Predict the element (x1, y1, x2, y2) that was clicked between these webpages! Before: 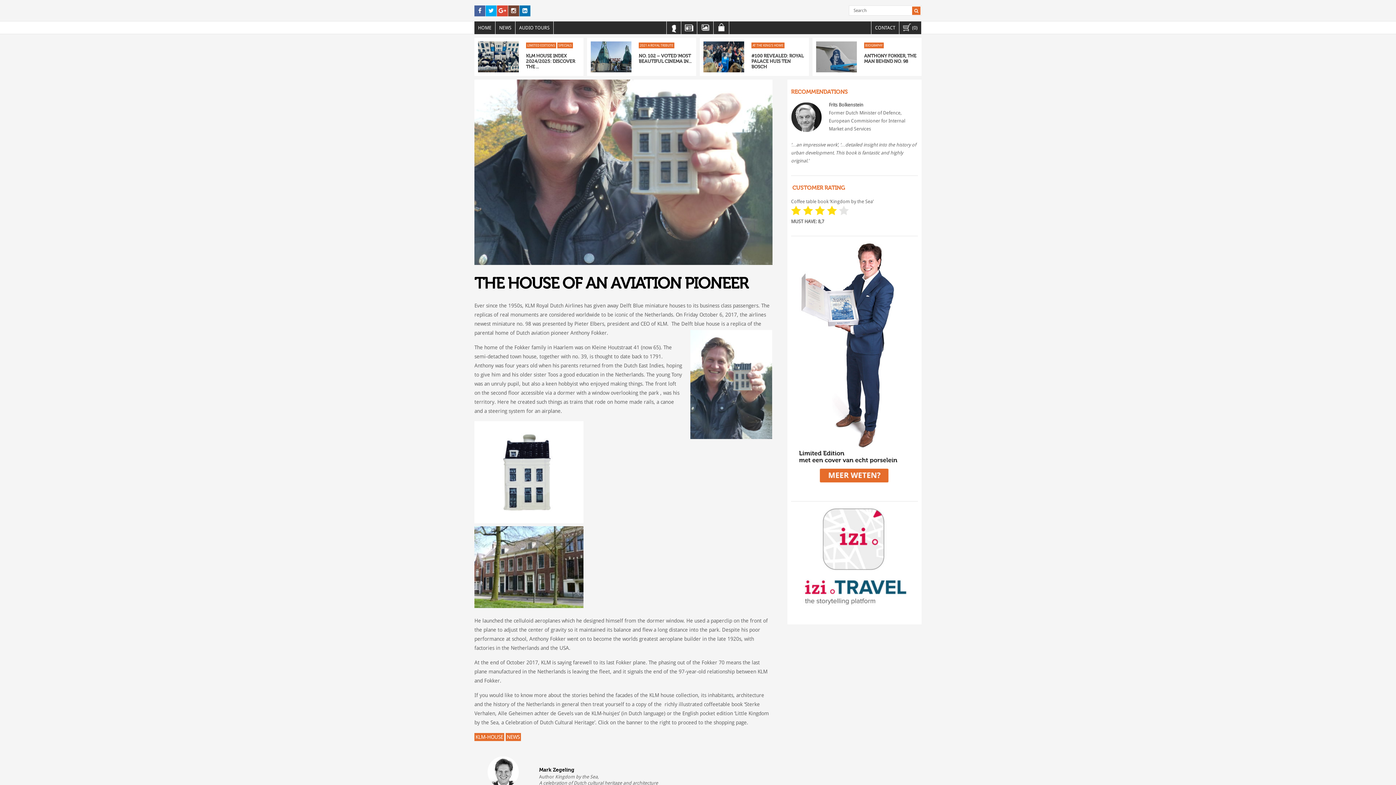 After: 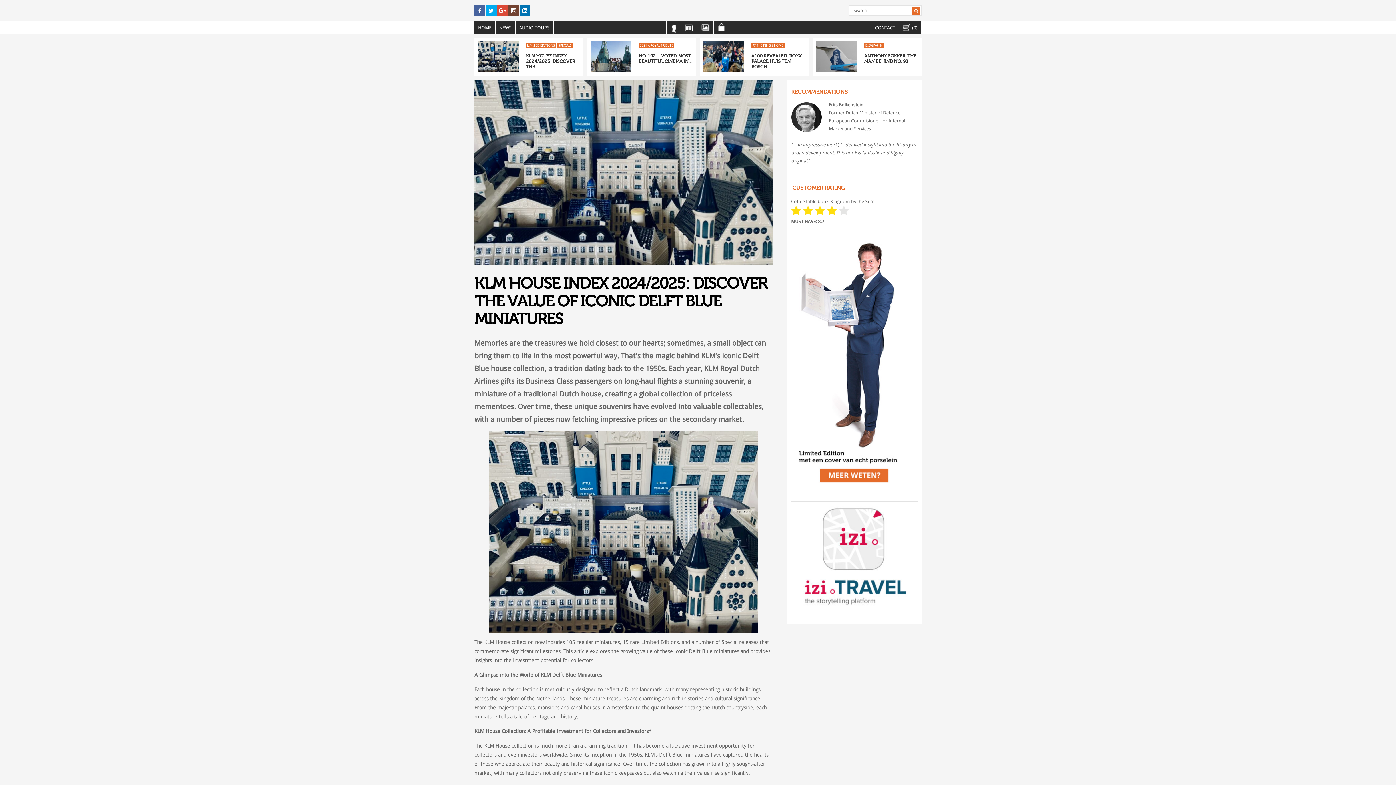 Action: bbox: (526, 53, 575, 69) label: KLM HOUSE INDEX 2024/2025: DISCOVER THE ...